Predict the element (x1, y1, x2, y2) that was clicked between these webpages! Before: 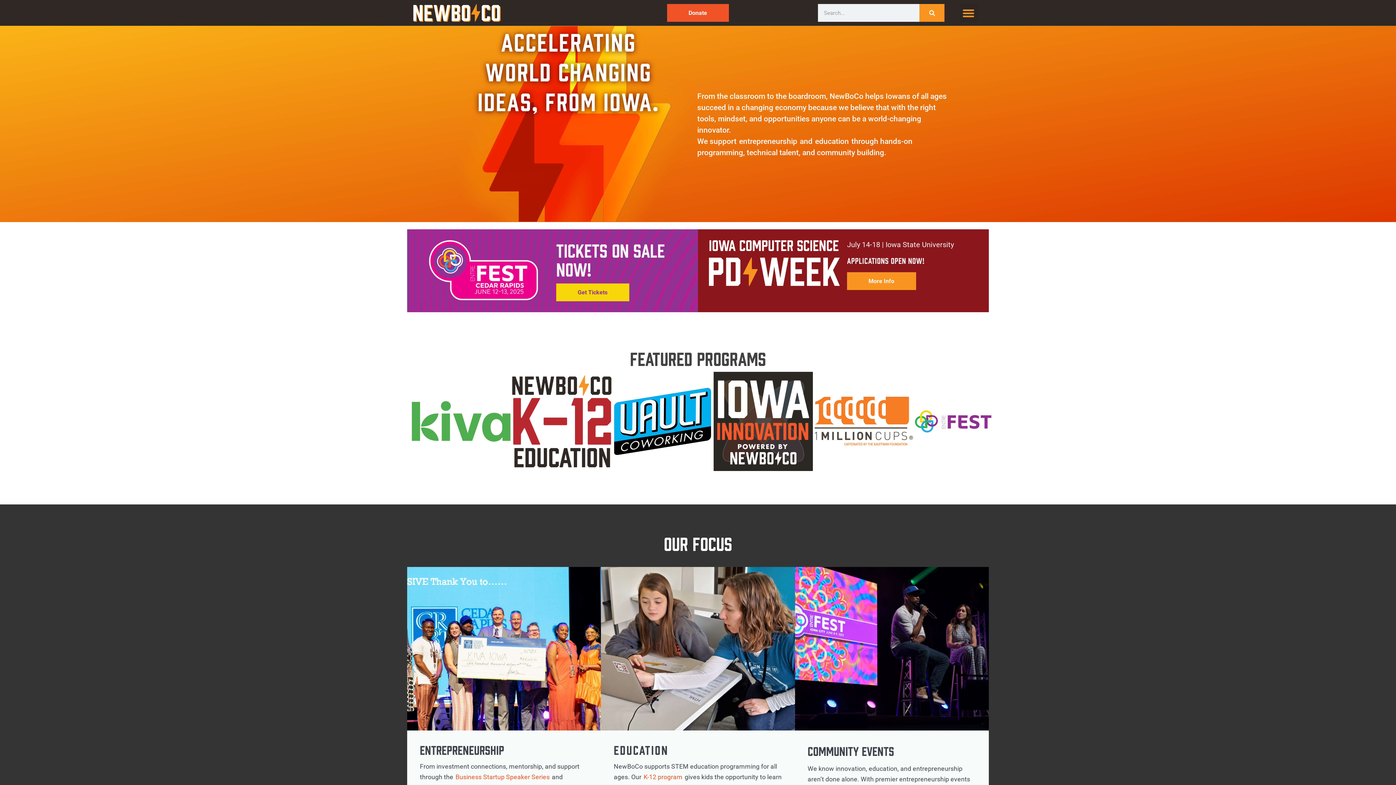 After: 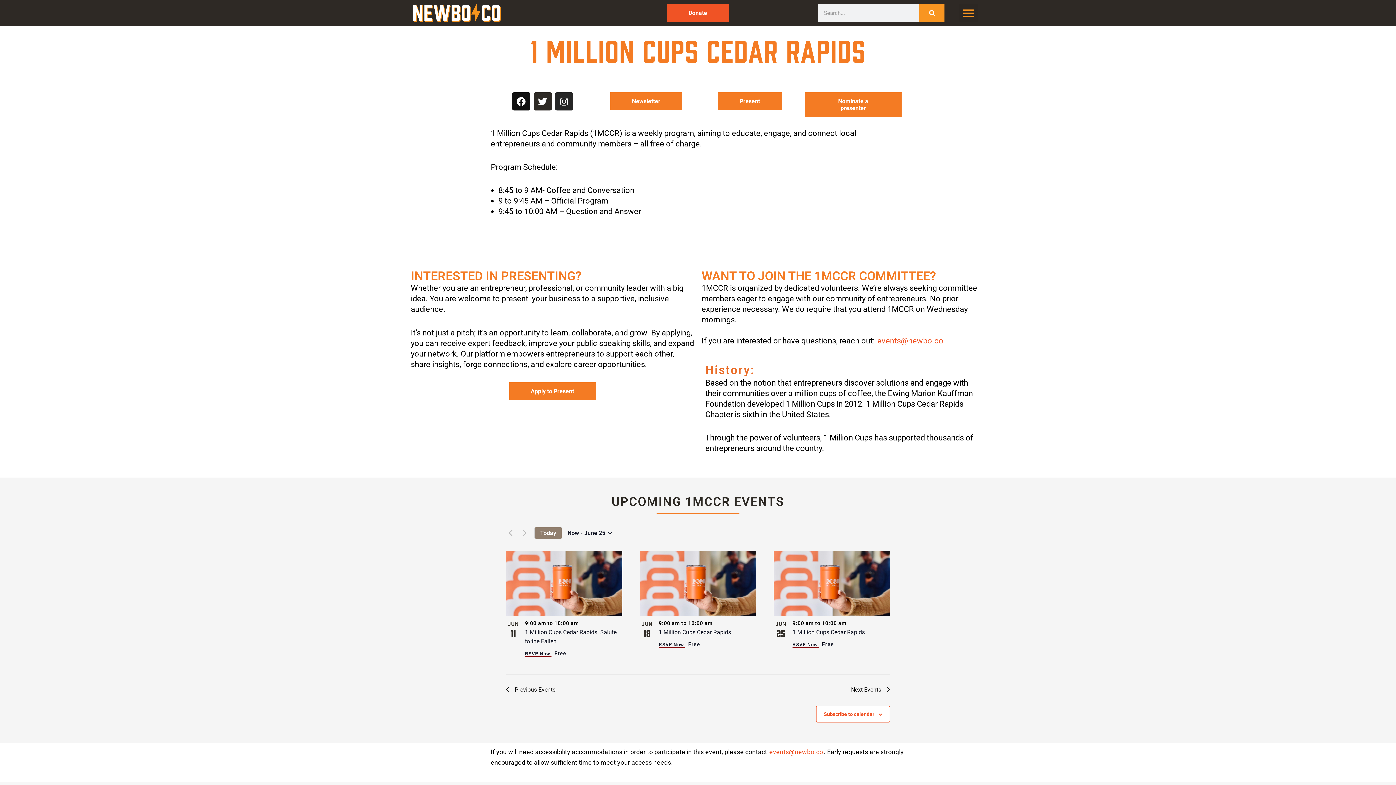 Action: bbox: (813, 396, 914, 447)